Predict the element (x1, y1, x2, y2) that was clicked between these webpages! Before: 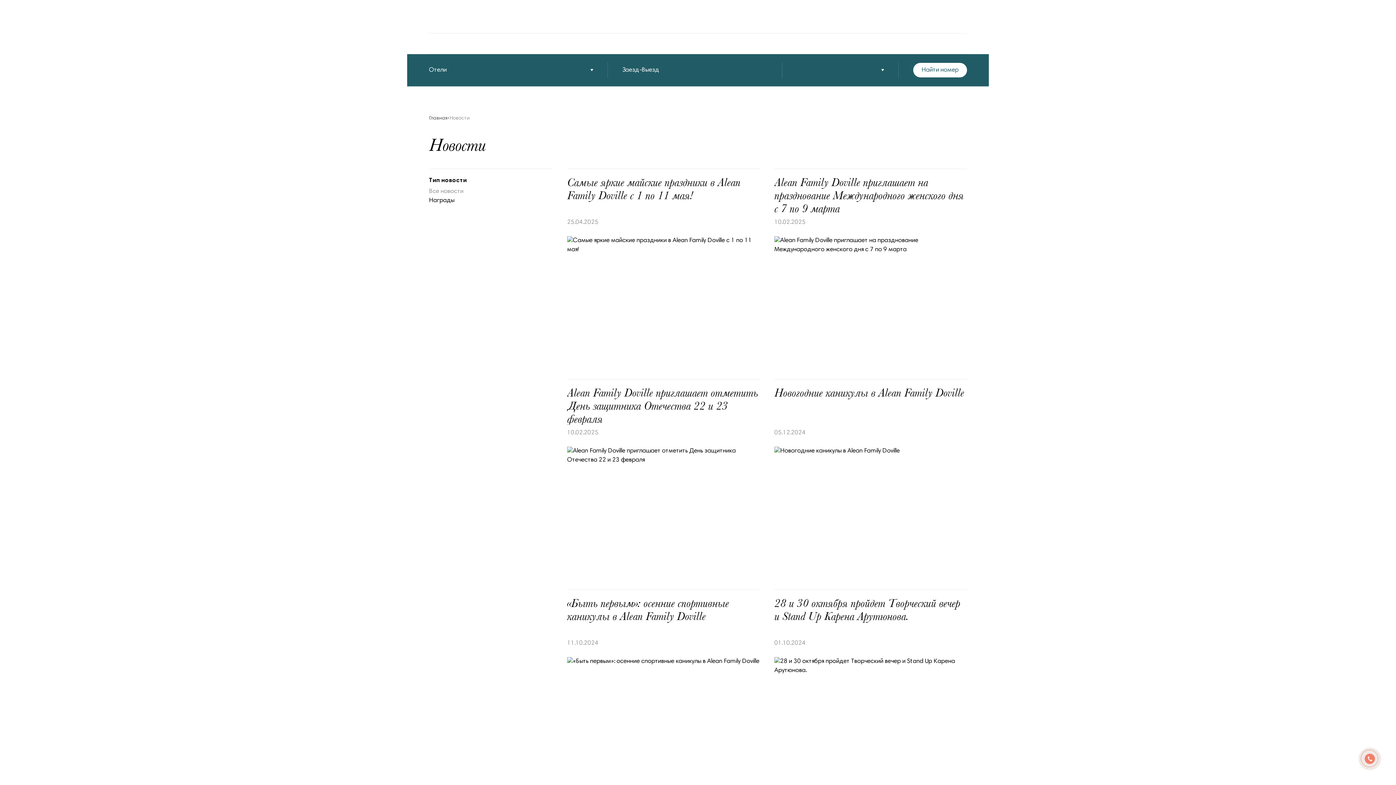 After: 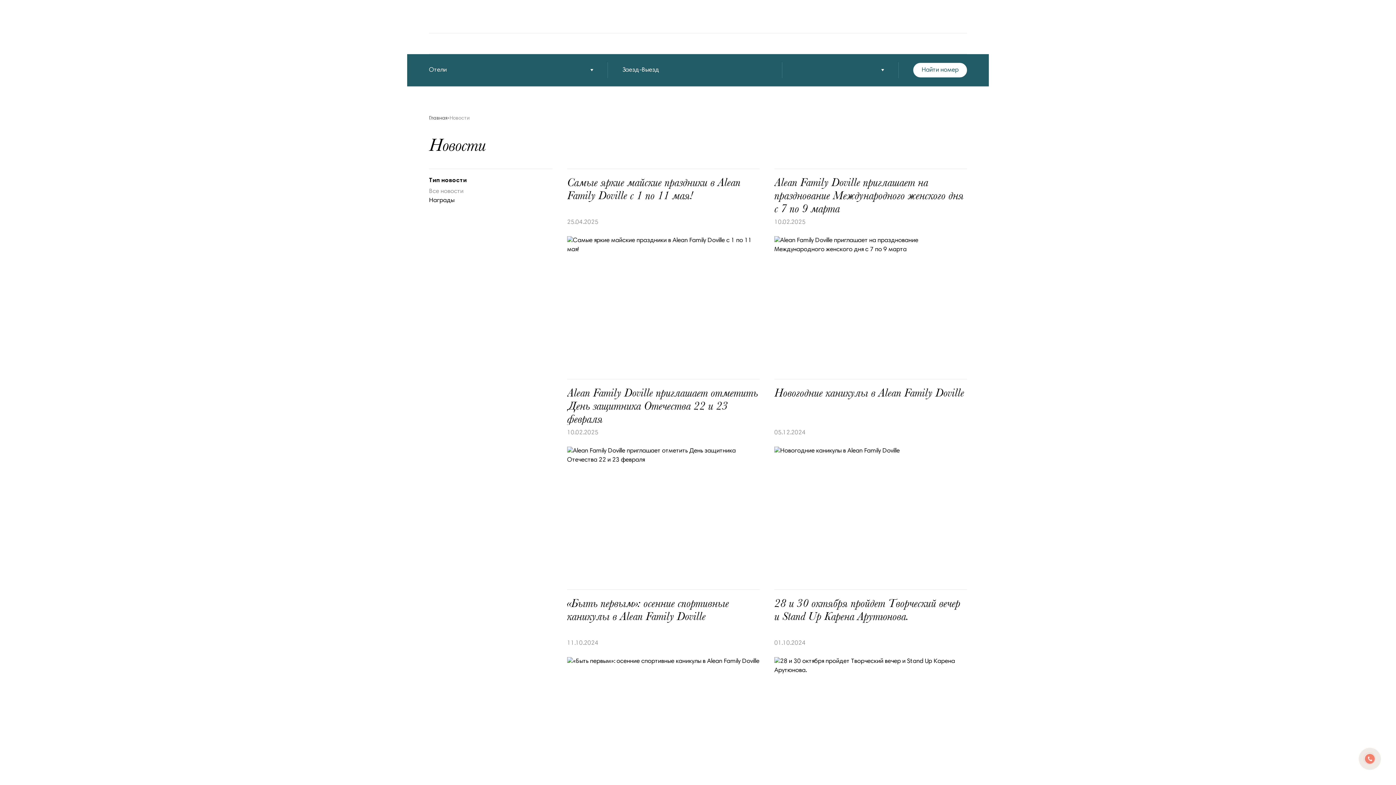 Action: bbox: (774, 236, 967, 350)